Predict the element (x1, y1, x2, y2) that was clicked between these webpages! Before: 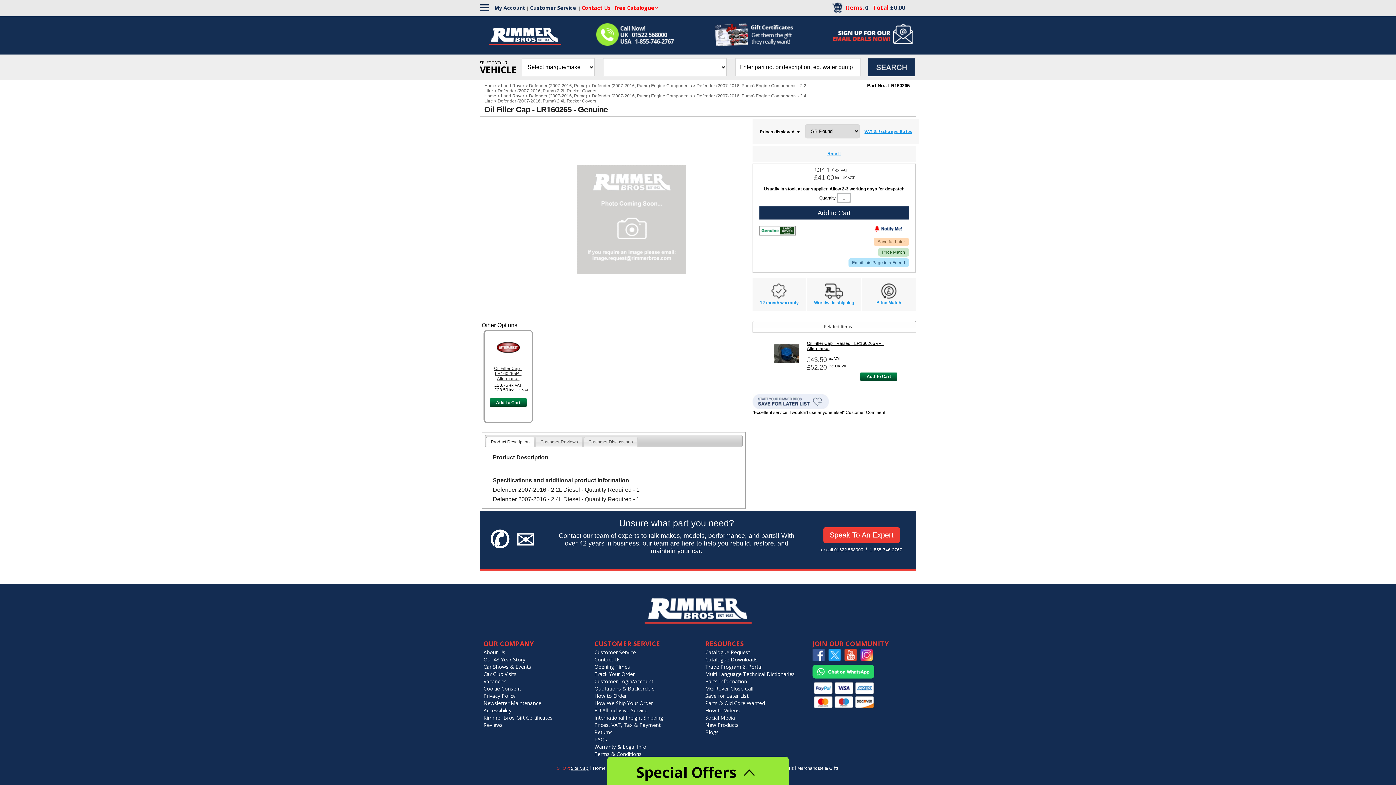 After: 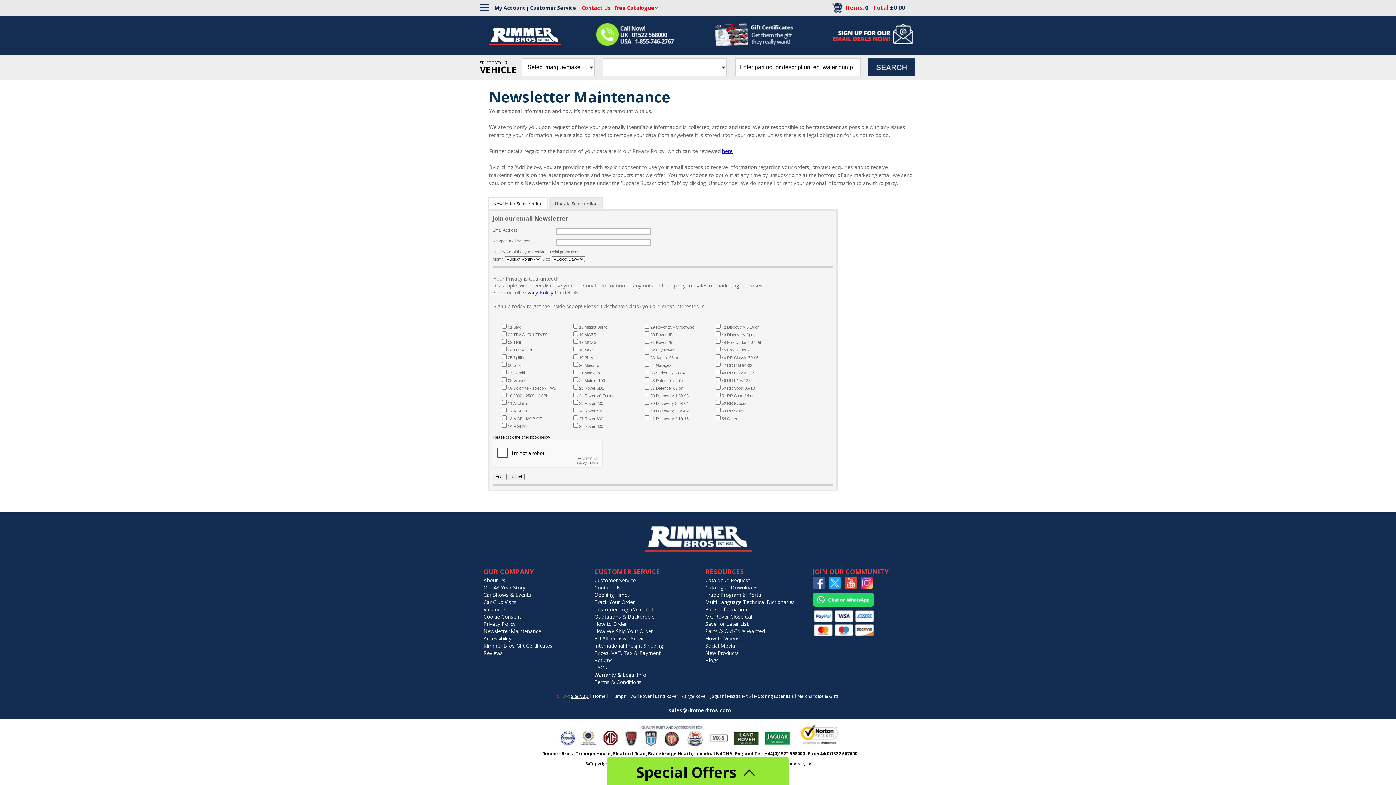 Action: label: Newsletter Maintenance bbox: (481, 700, 590, 707)